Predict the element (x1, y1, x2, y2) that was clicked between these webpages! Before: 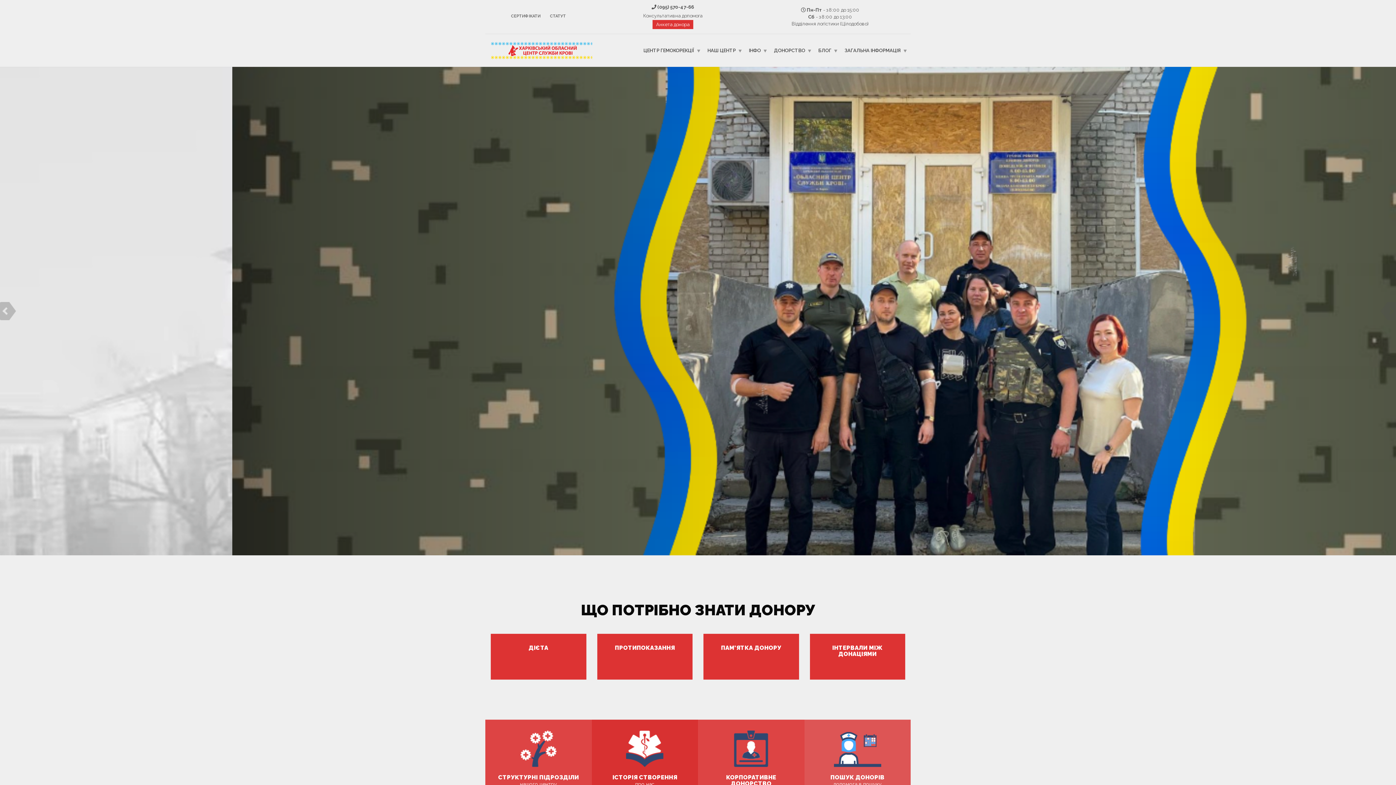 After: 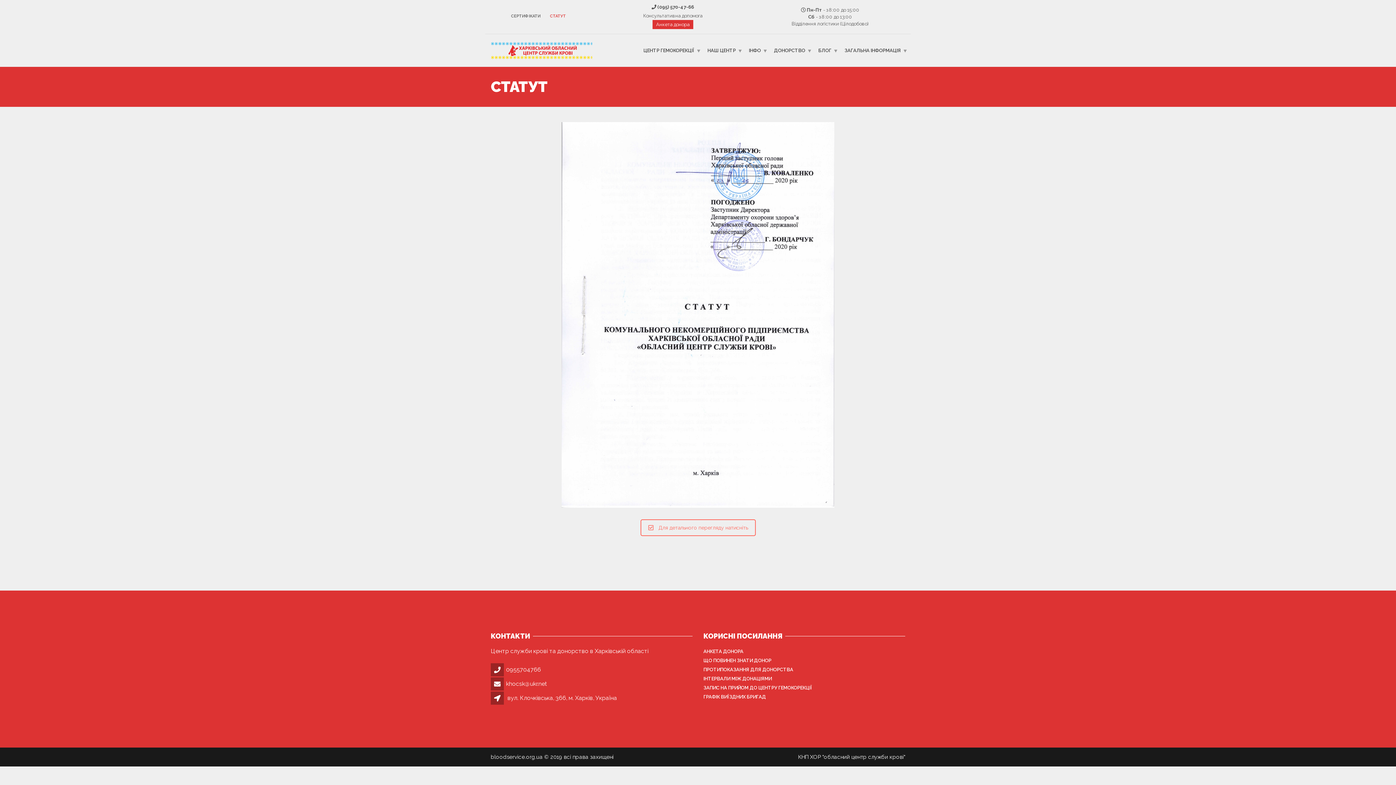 Action: label: СТАТУТ bbox: (545, 10, 566, 21)